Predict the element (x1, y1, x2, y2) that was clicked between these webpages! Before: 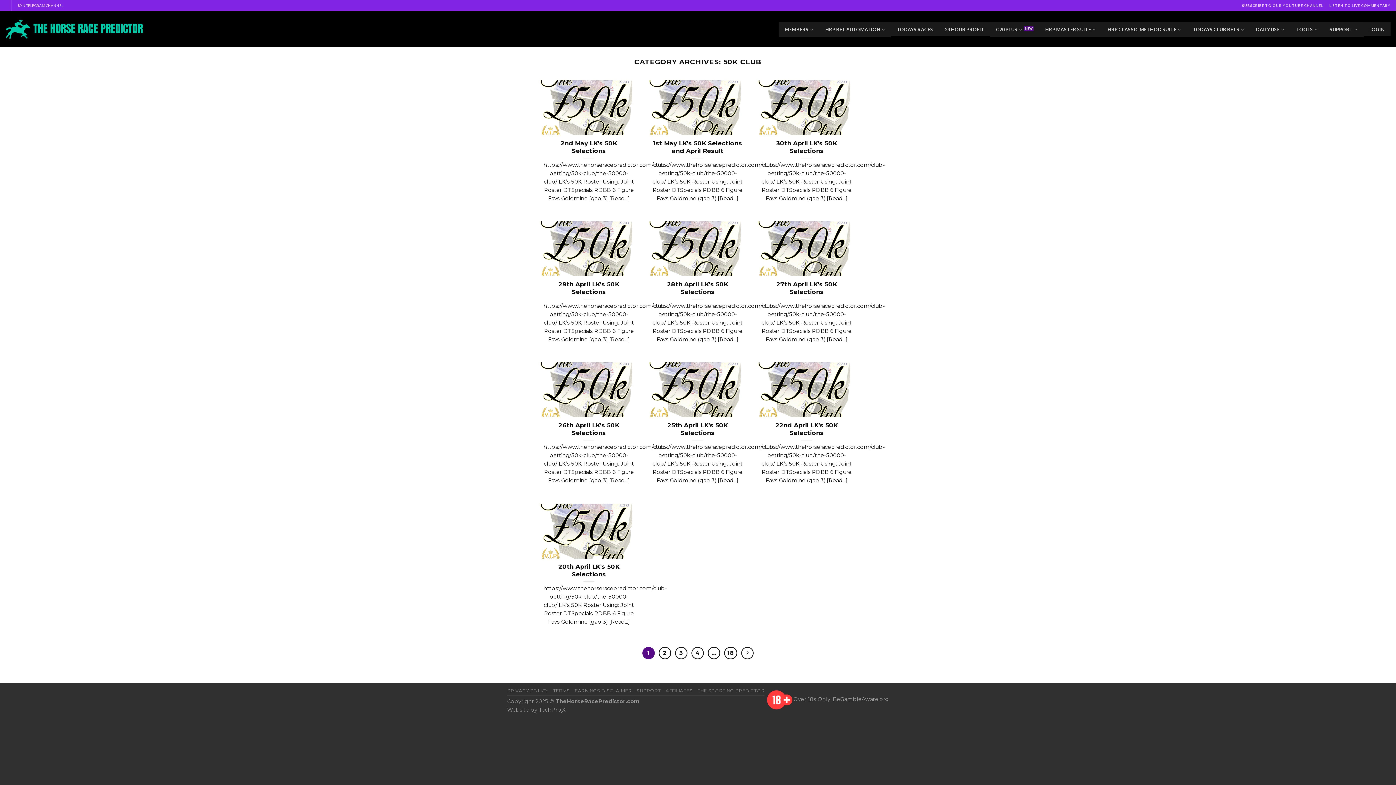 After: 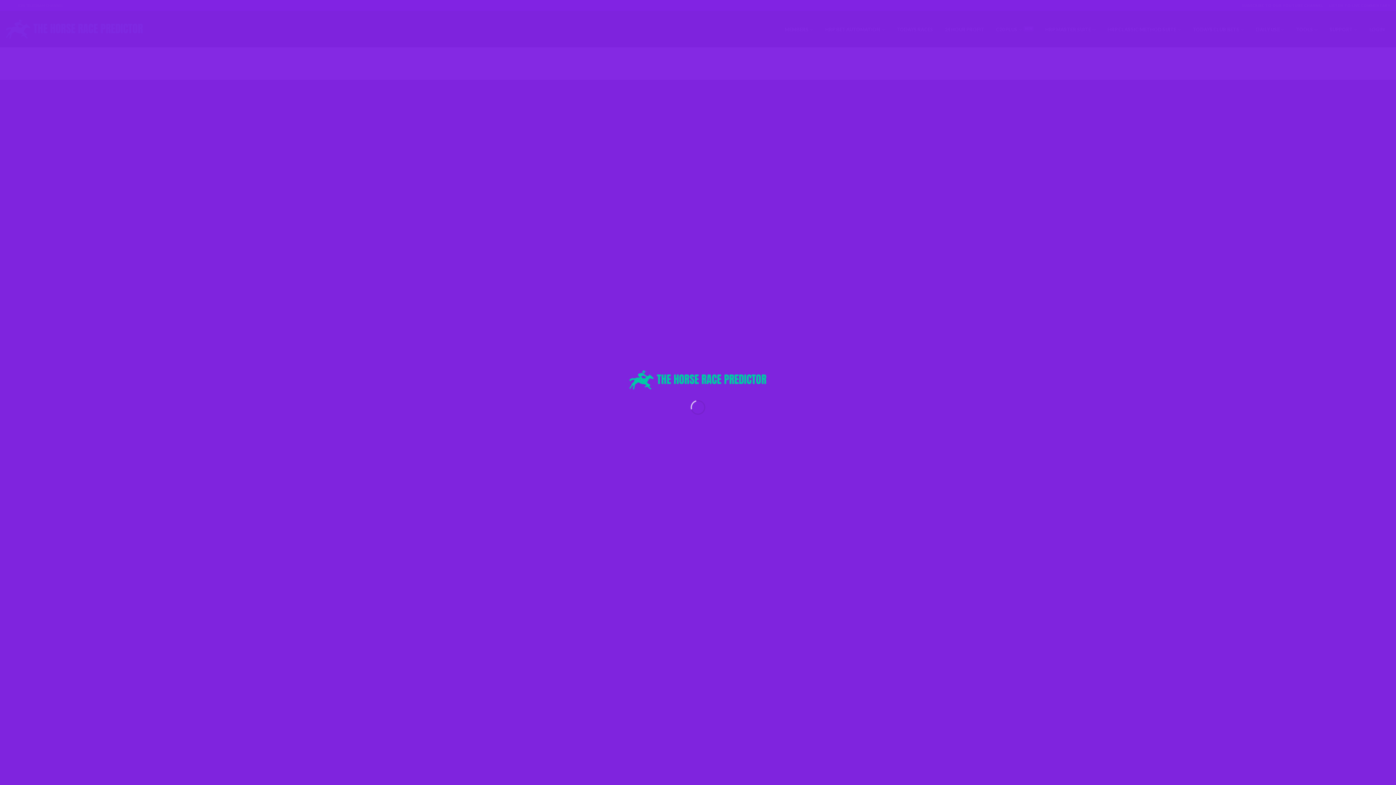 Action: label: 26th April LK’s 50K Selections

https://www.thehorseracepredictor.com/club-betting/50k-club/the-50000-club/ LK’s 50K Roster Using: Joint Roster DTSpecials RDBB 6 Figure Favs Goldmine (gap 3) [Read...] bbox: (540, 362, 638, 492)